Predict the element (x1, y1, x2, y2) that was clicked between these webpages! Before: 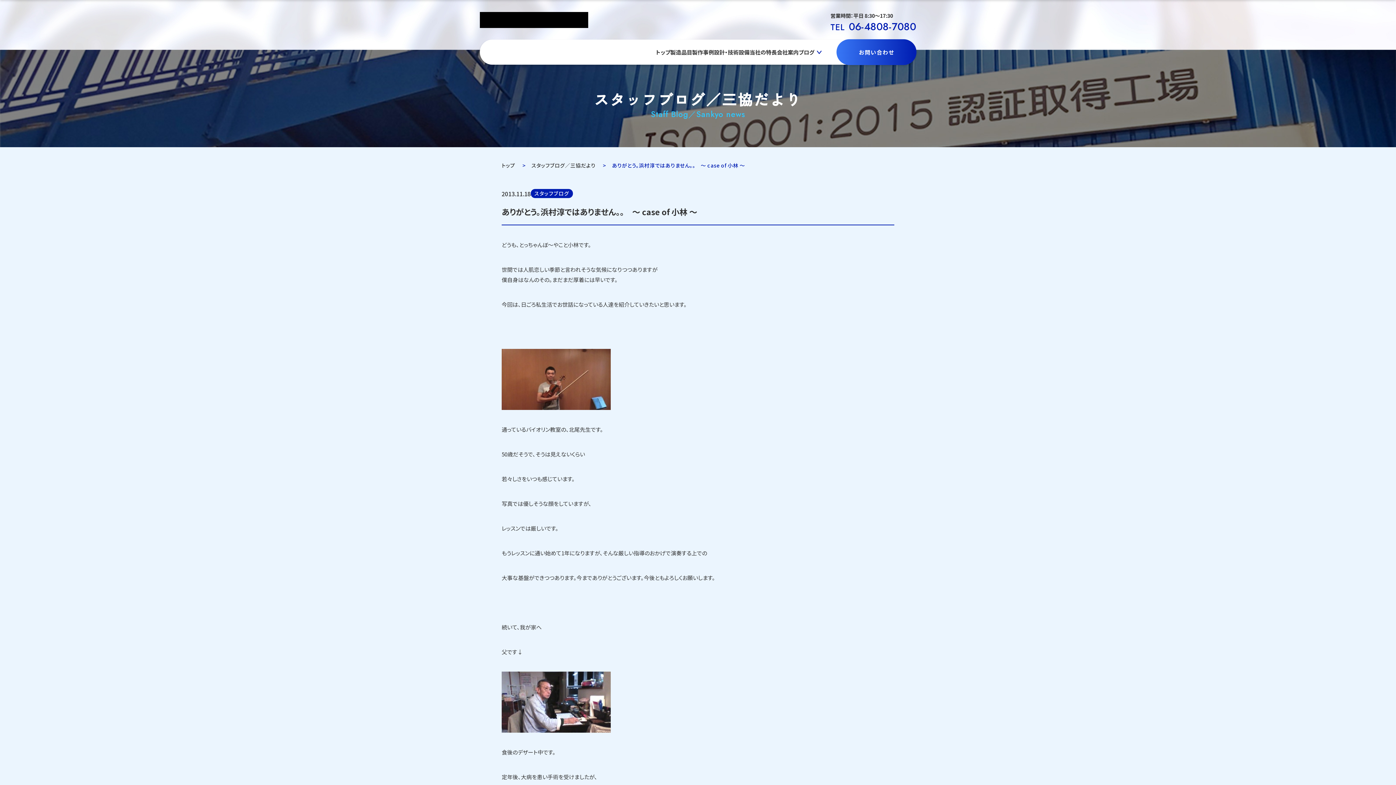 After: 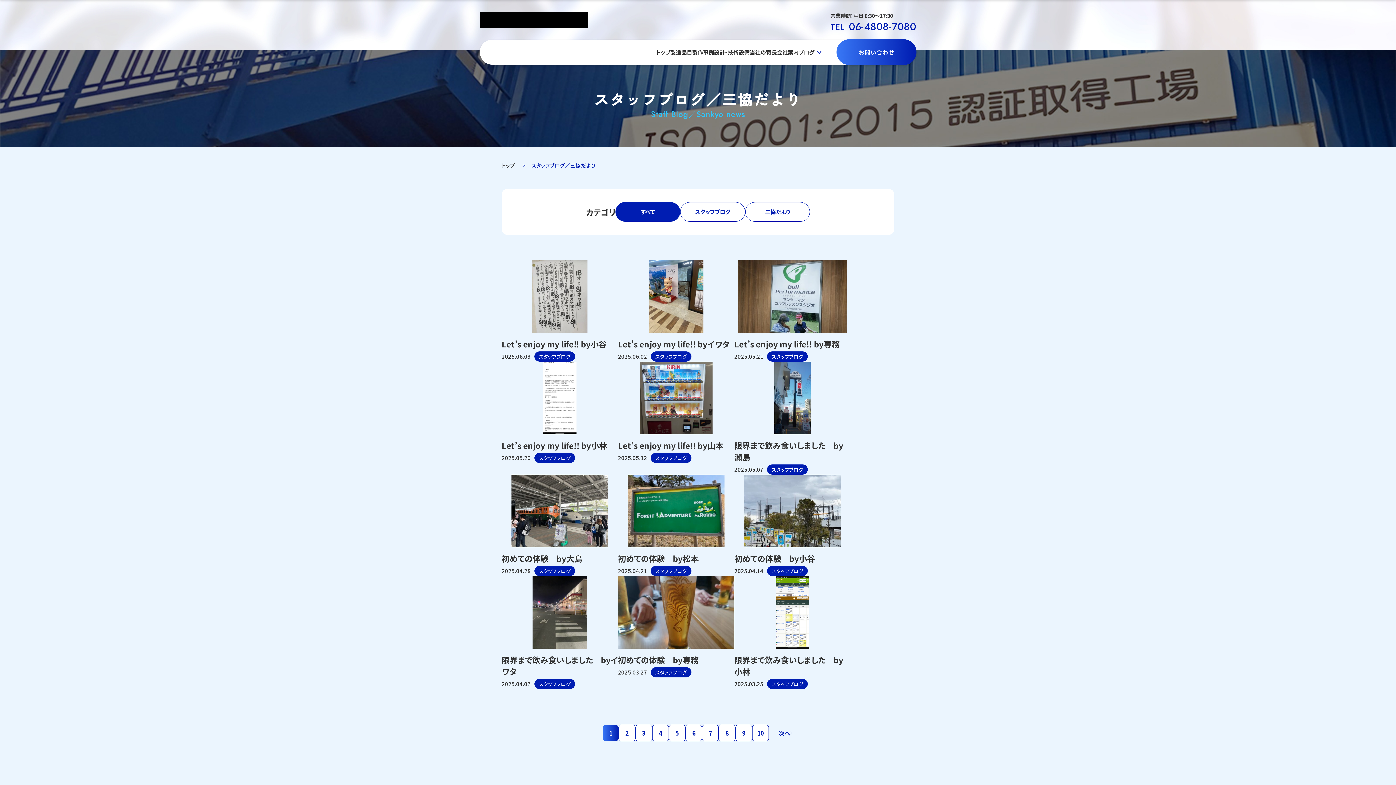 Action: bbox: (531, 161, 595, 169) label: スタッフブログ／三協だより